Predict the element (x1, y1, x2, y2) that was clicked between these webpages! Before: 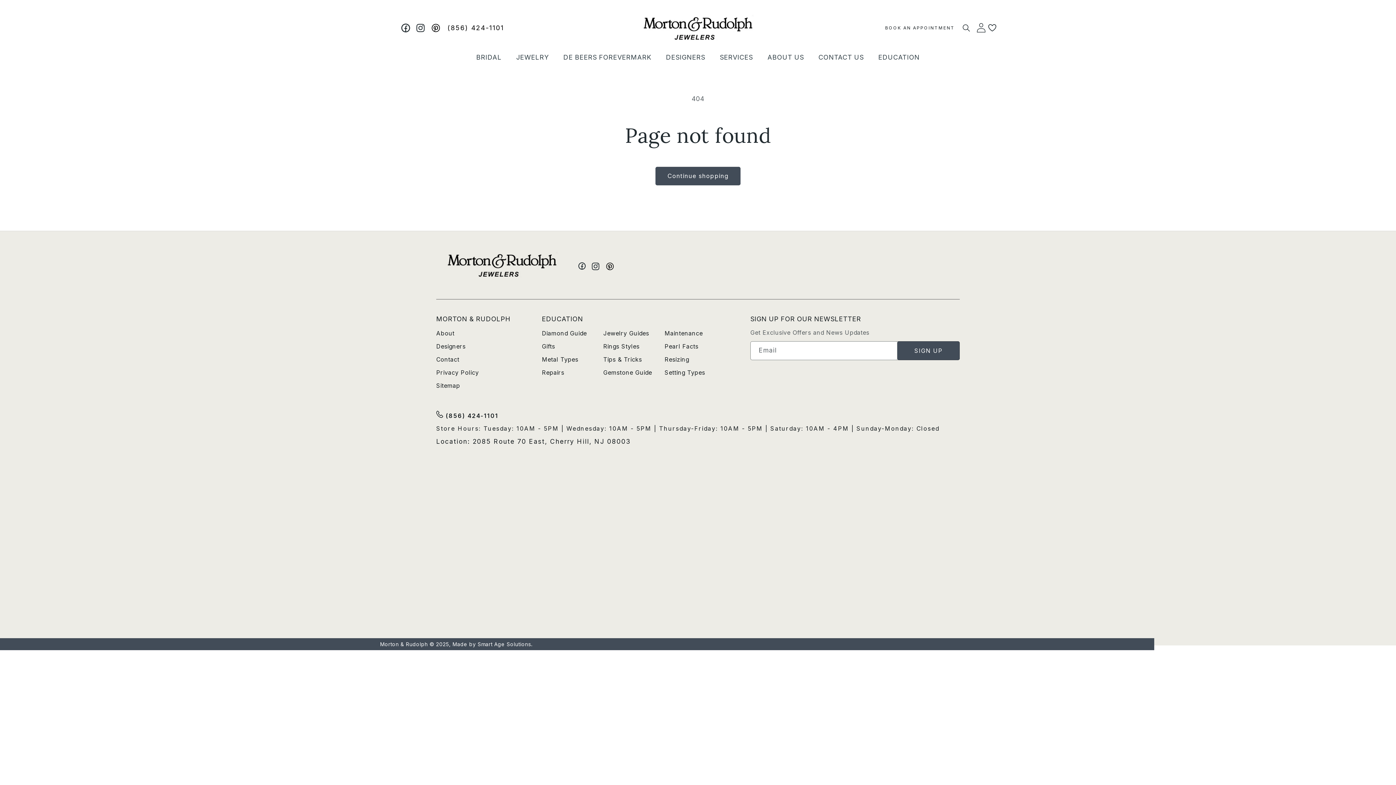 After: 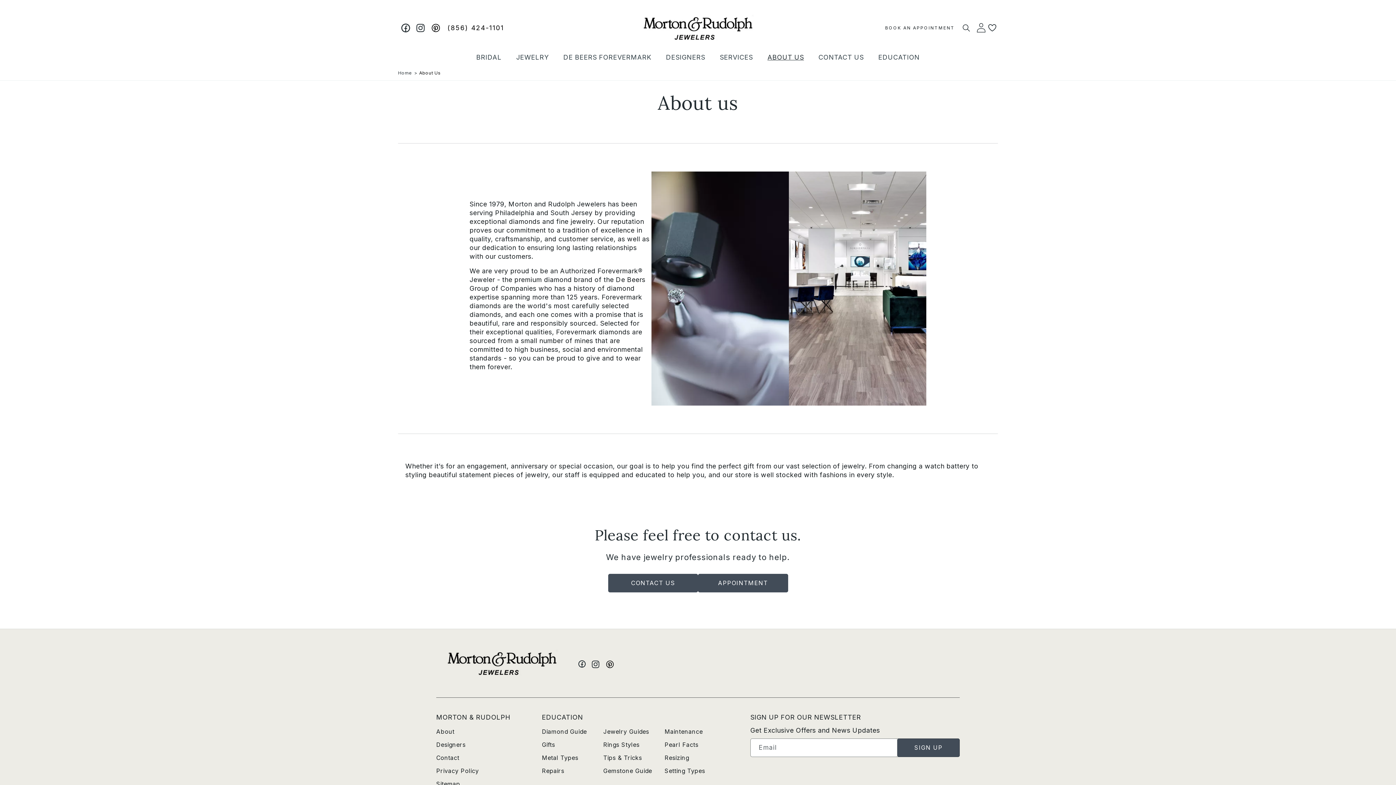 Action: label: About bbox: (436, 329, 454, 341)